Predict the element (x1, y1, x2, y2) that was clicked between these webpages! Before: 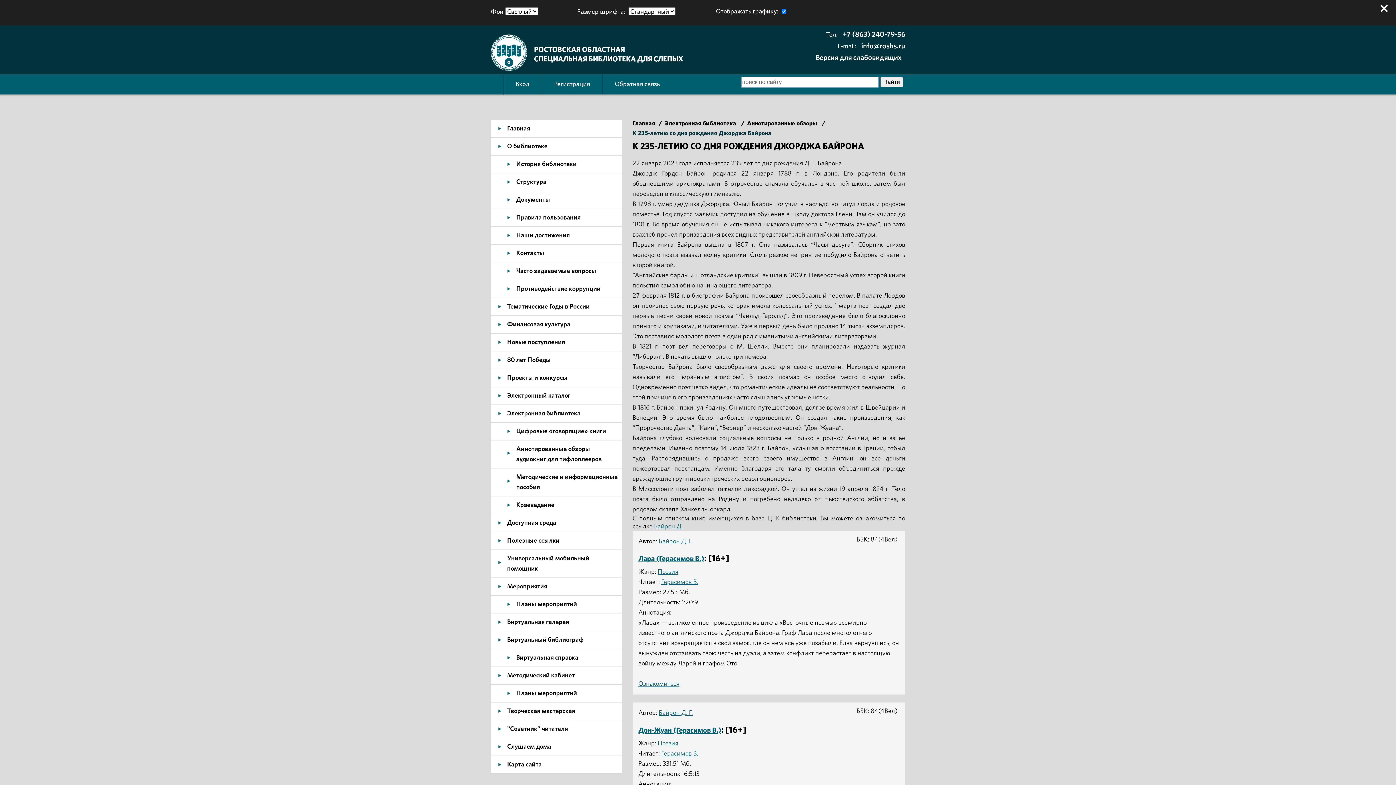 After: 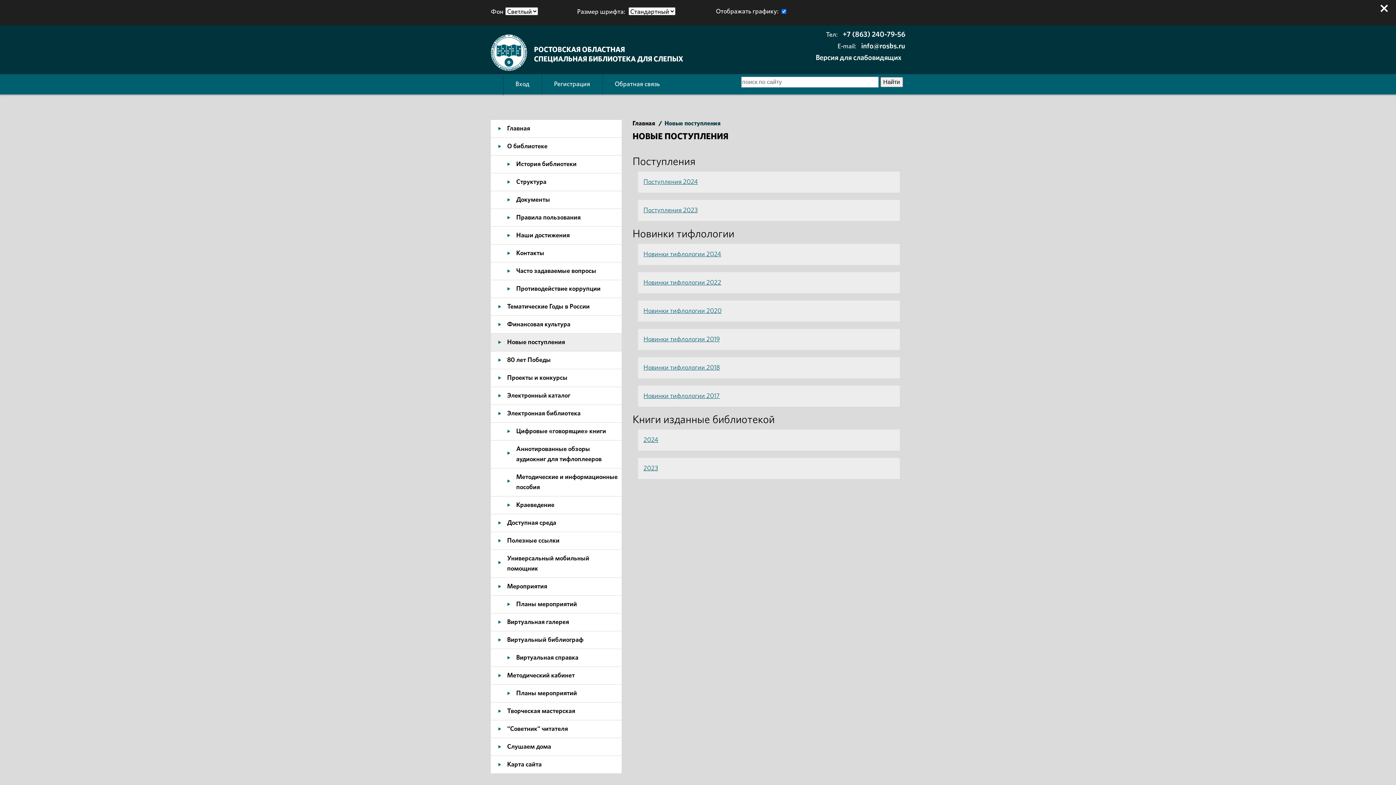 Action: label: Новые поступления bbox: (490, 333, 621, 351)